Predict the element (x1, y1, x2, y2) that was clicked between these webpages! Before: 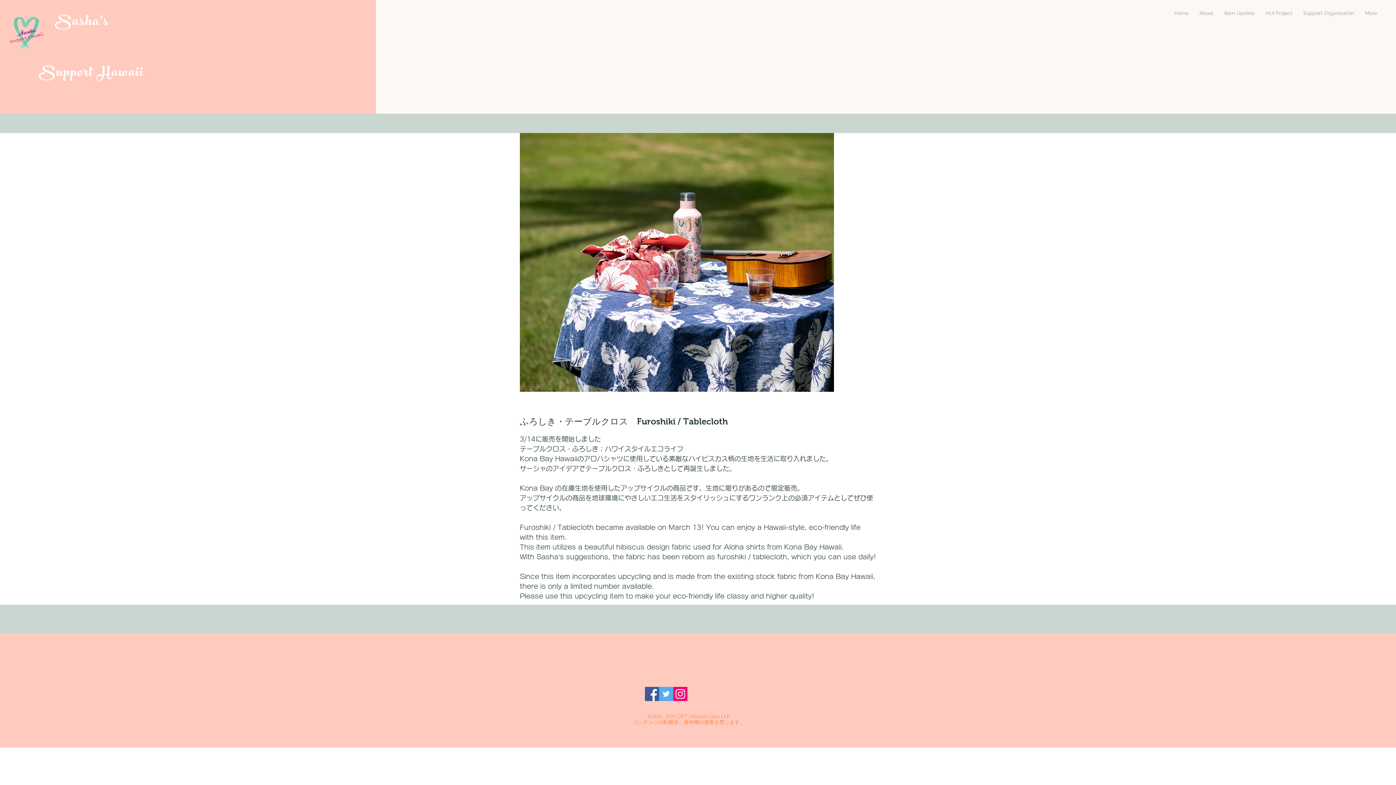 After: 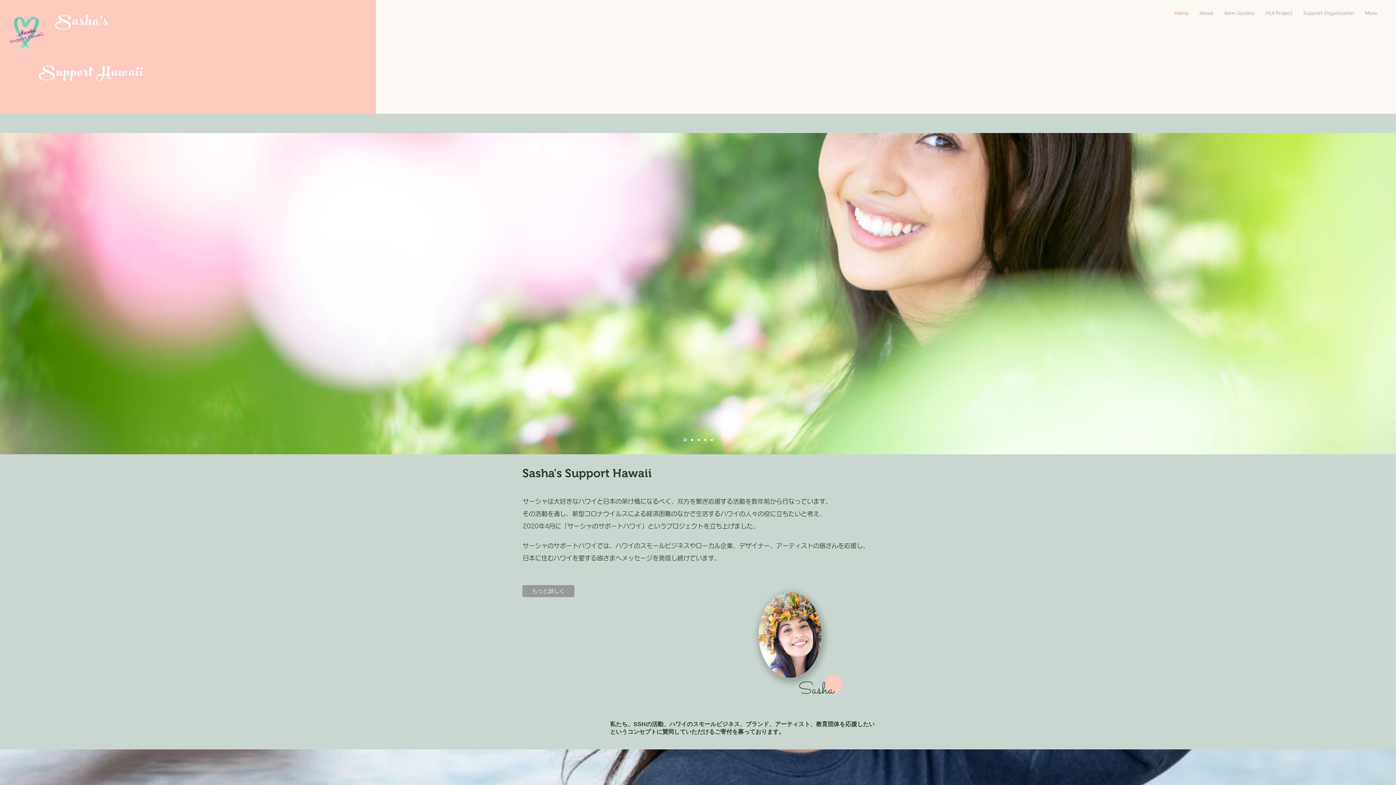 Action: bbox: (38, 58, 144, 88) label: Support Hawaii